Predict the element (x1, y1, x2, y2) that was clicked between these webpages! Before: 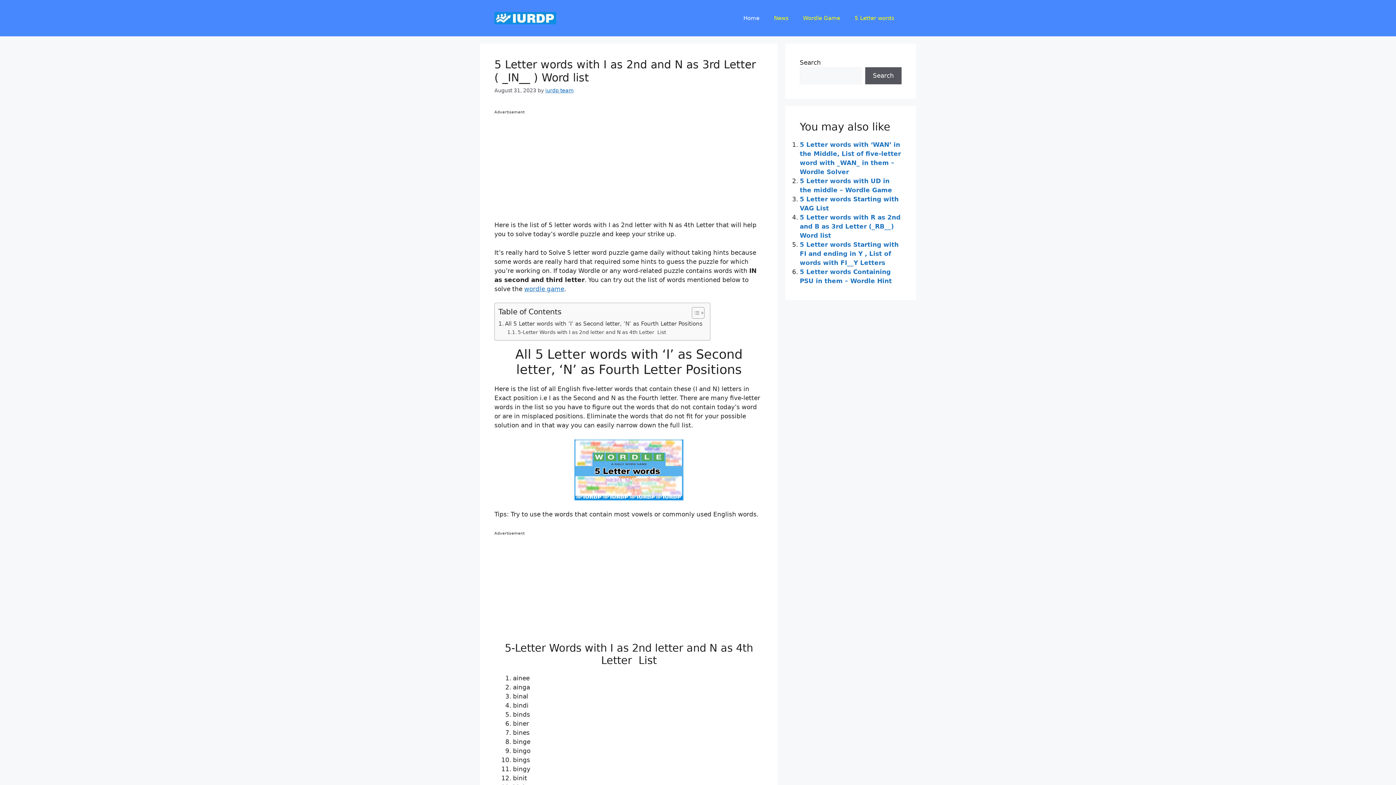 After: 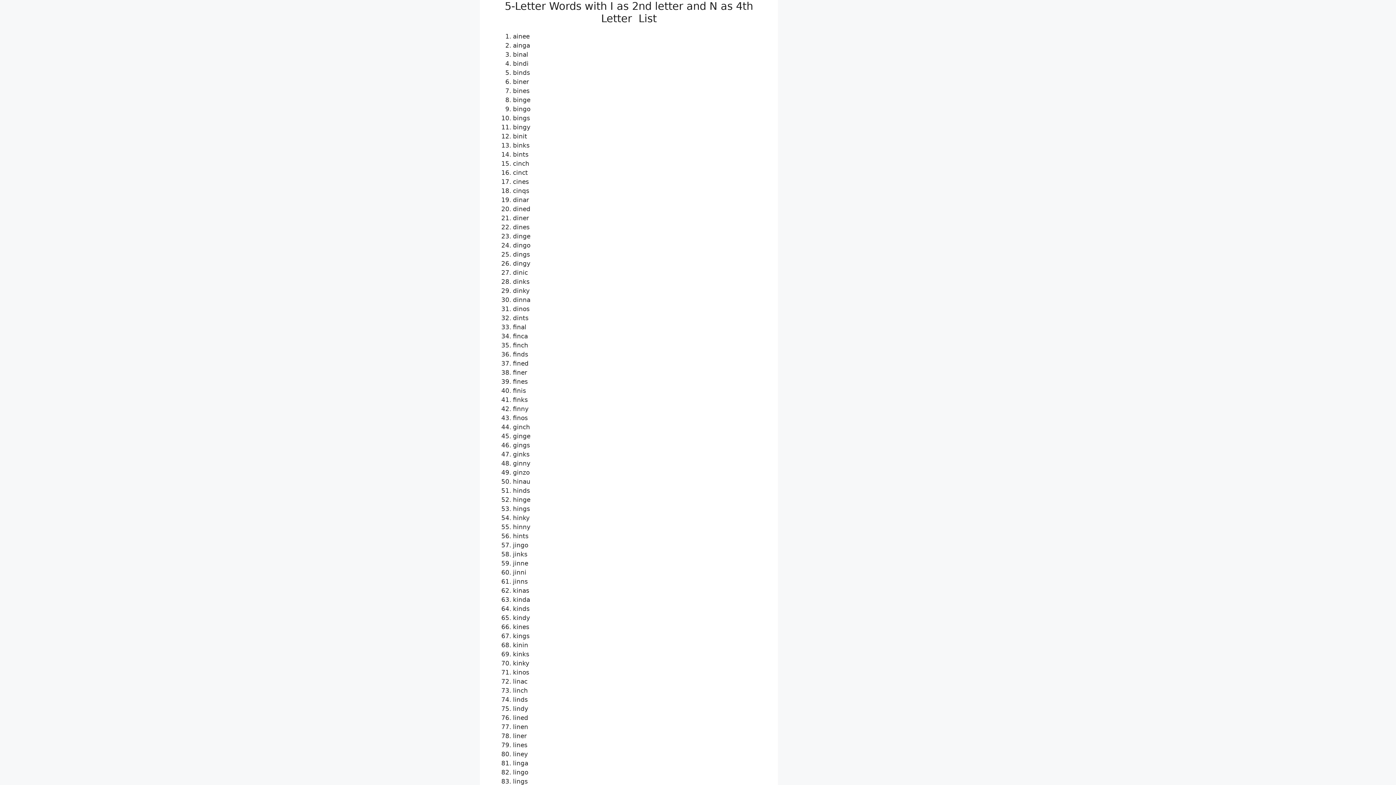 Action: label: 5-Letter Words with I as 2nd letter and N as 4th Letter  List bbox: (507, 328, 666, 336)